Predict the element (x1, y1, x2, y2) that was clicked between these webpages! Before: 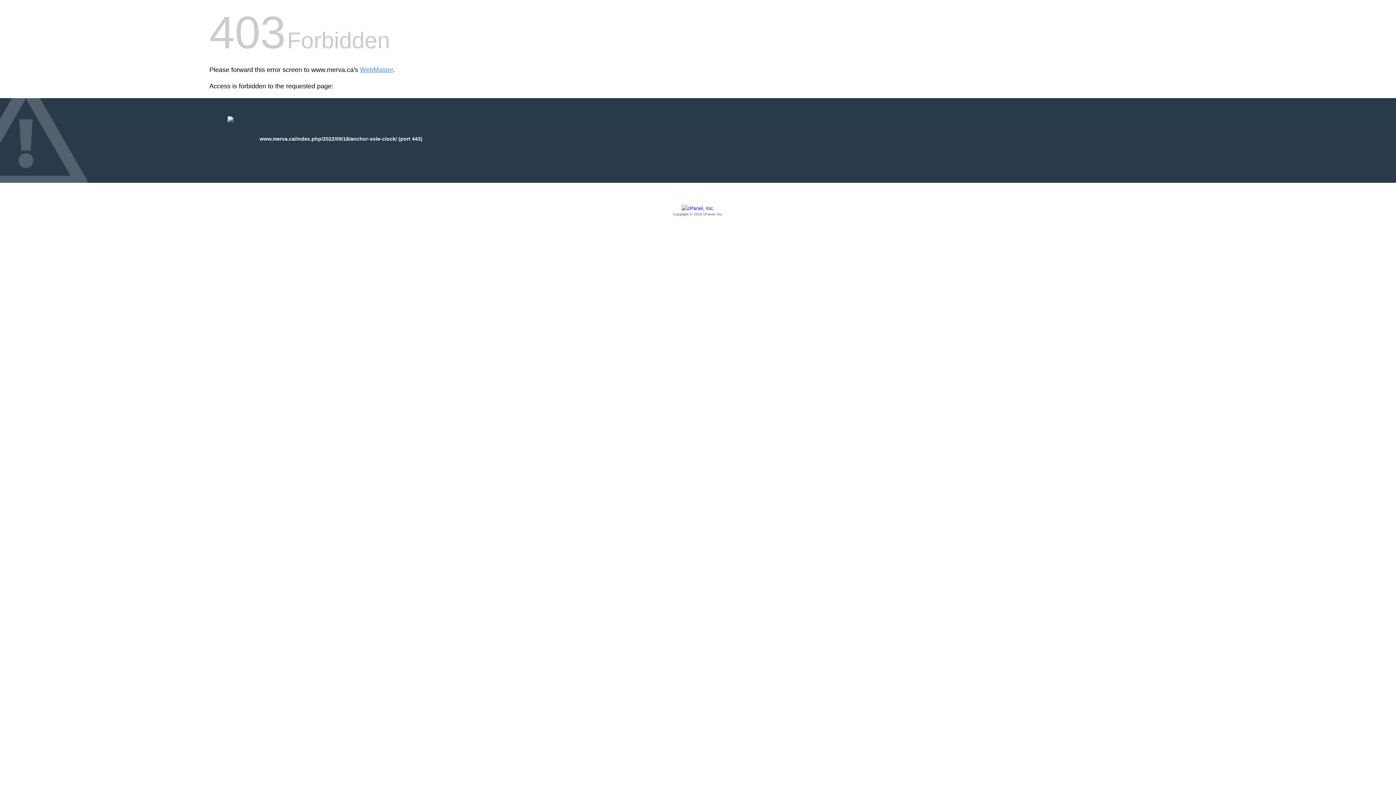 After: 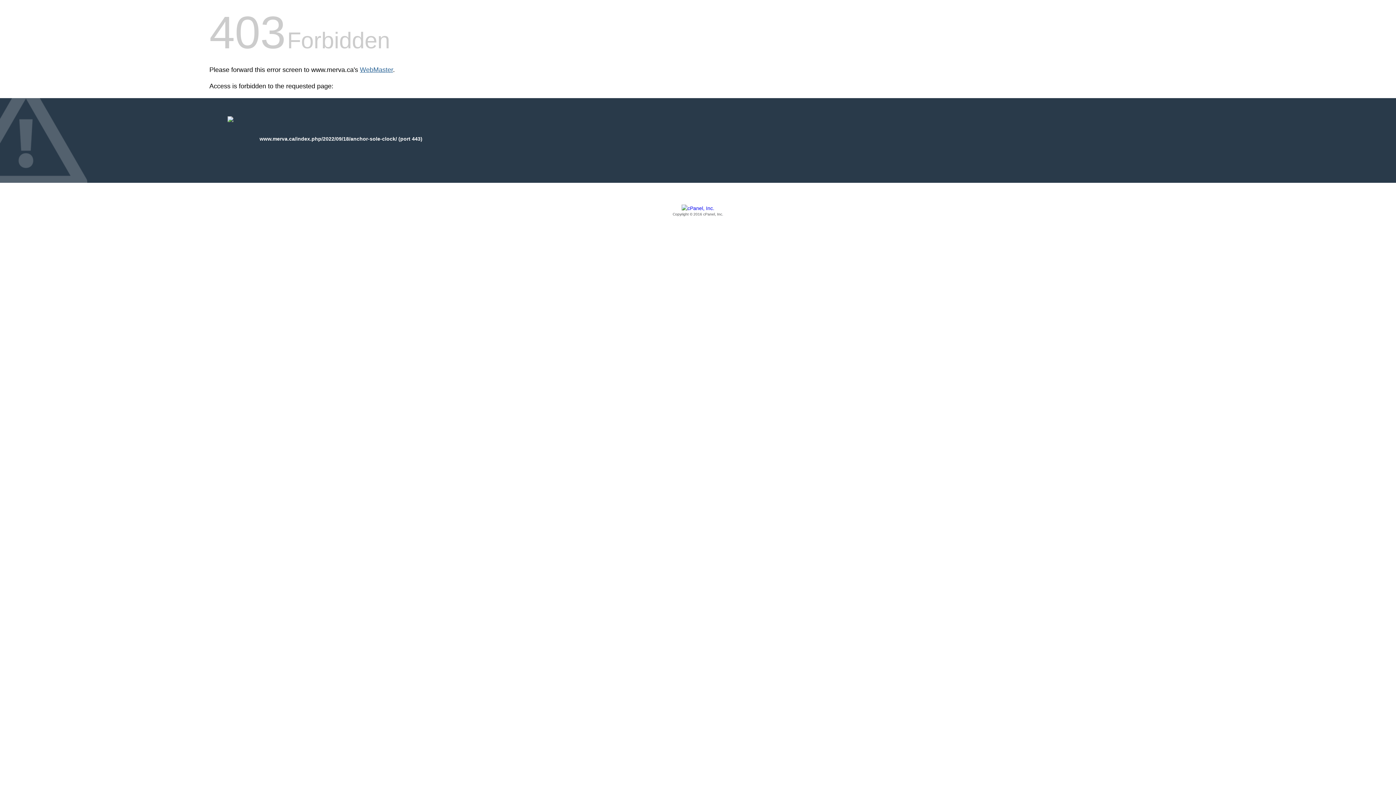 Action: bbox: (360, 66, 393, 73) label: WebMaster